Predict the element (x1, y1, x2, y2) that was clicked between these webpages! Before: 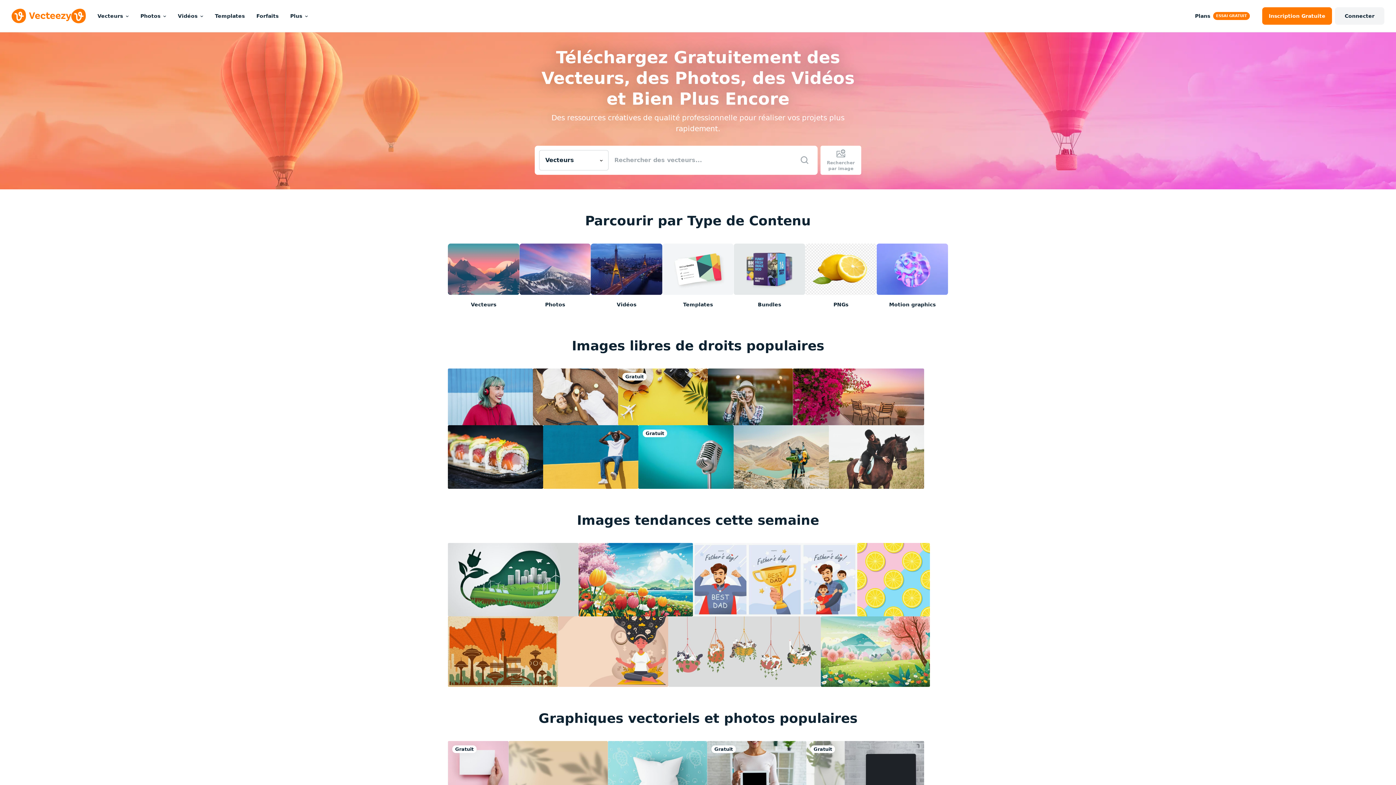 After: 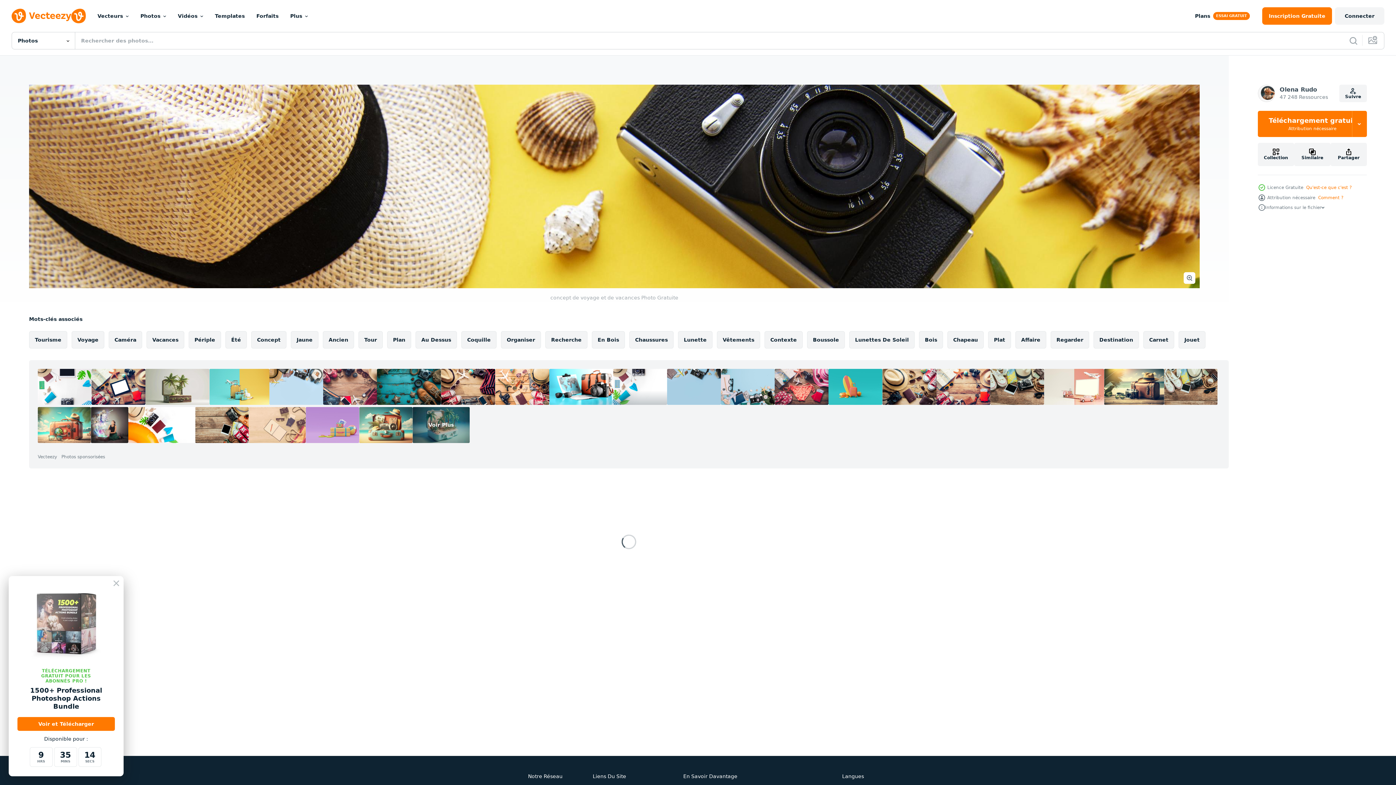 Action: bbox: (618, 368, 708, 425)